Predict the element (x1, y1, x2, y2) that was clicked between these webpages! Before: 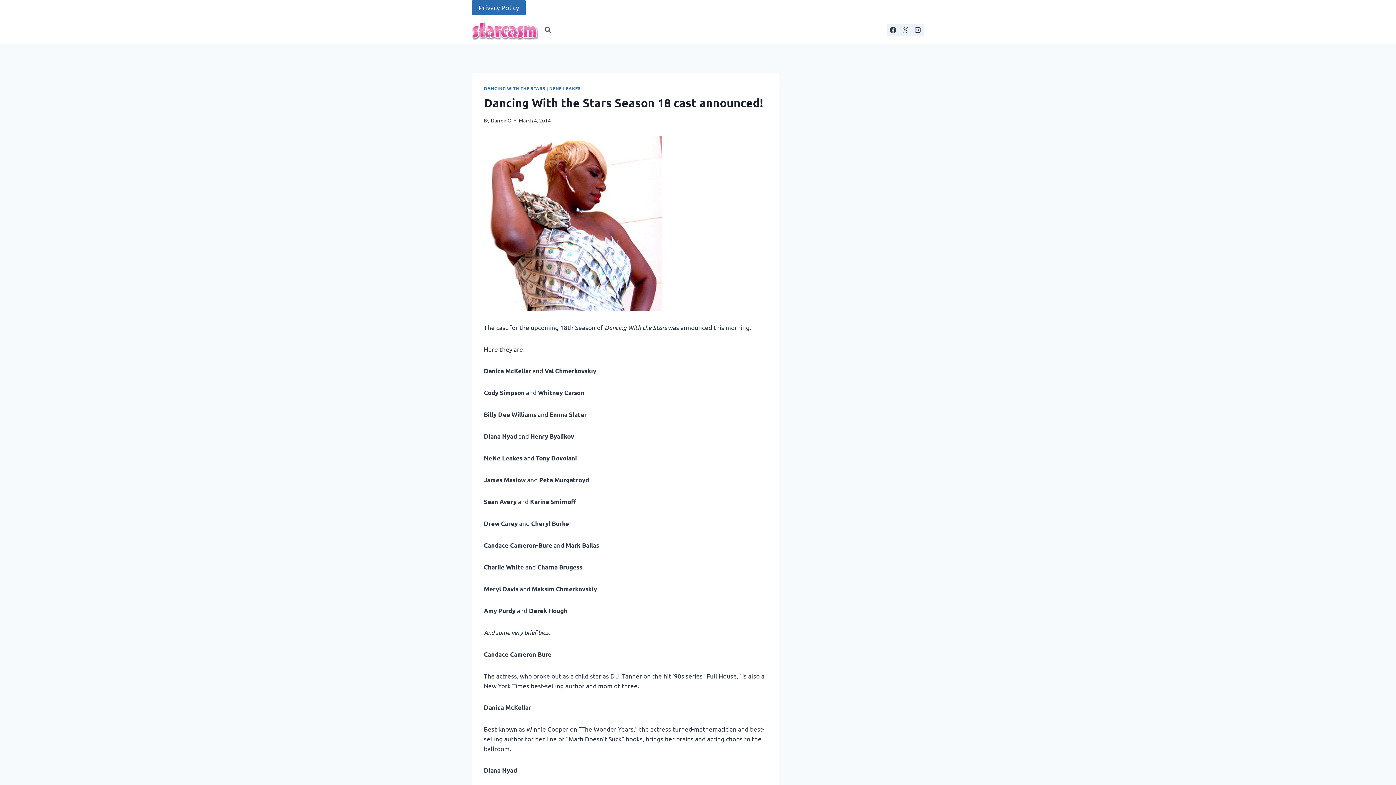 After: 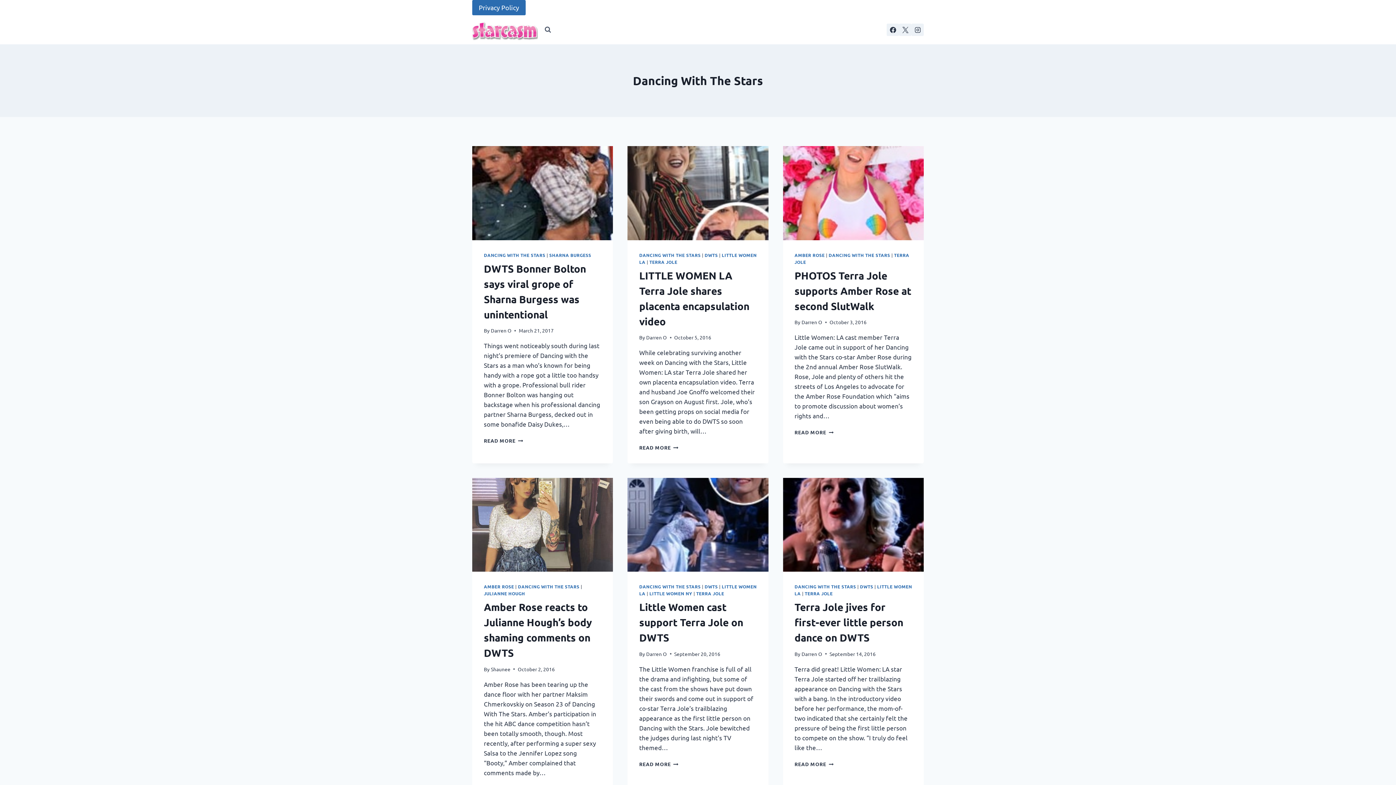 Action: bbox: (484, 85, 545, 91) label: DANCING WITH THE STARS